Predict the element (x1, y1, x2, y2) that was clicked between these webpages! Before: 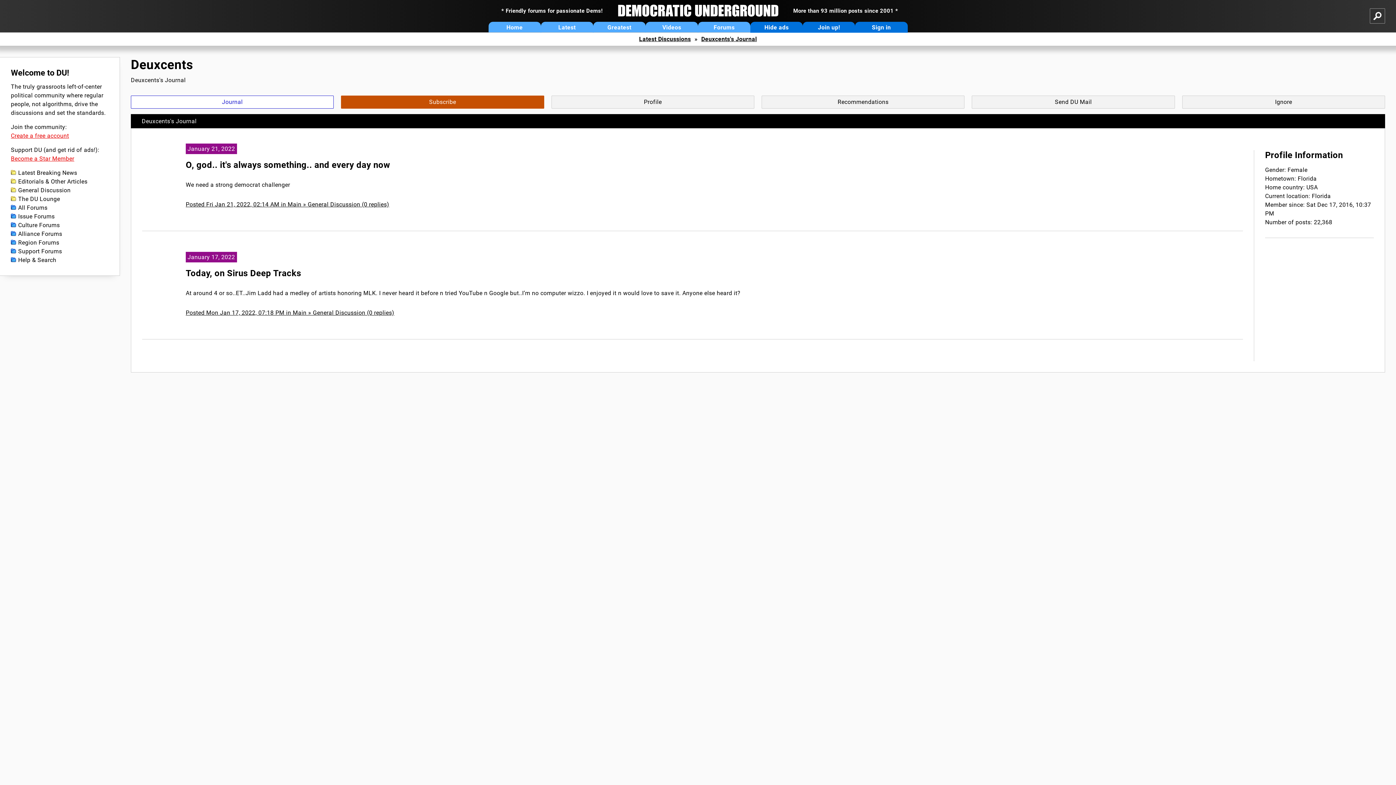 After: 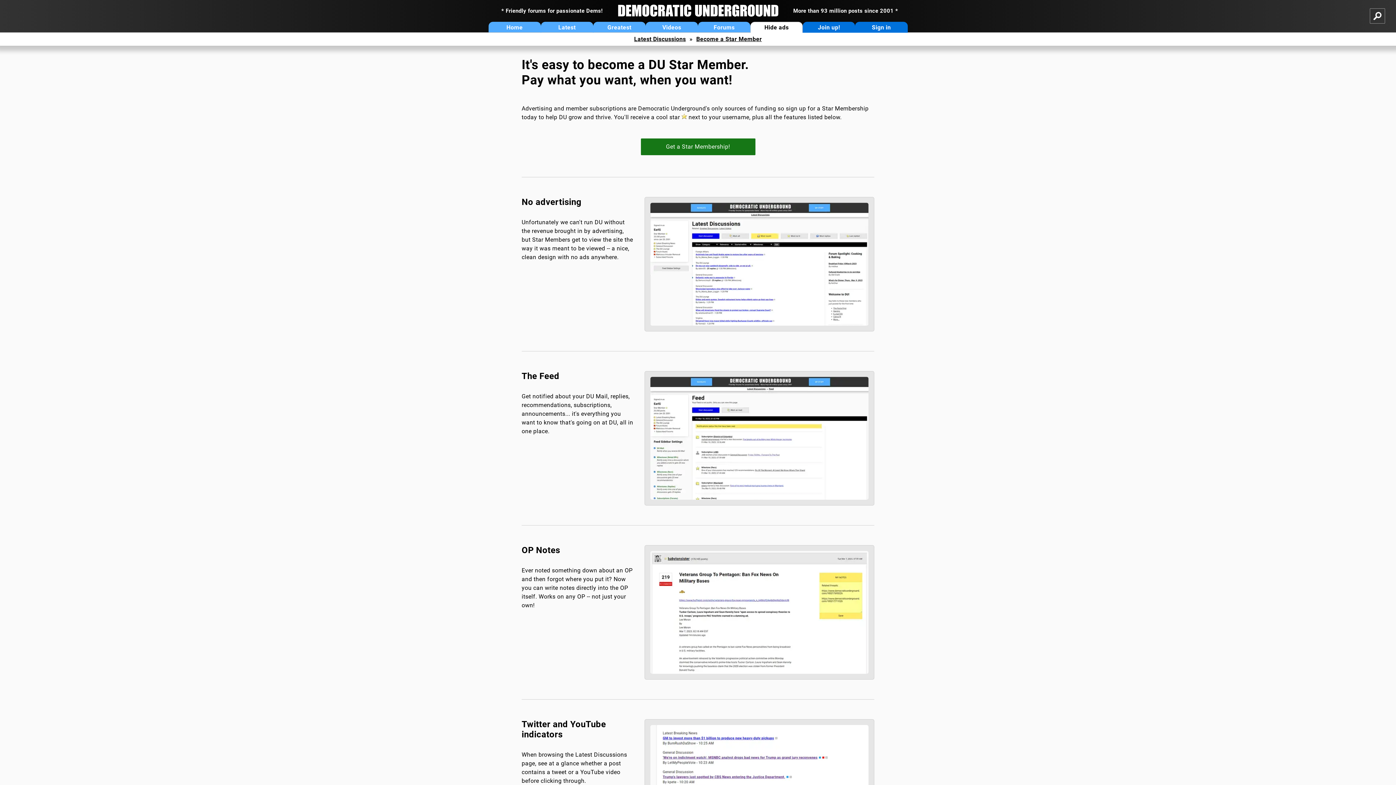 Action: bbox: (750, 21, 803, 32) label: Hide ads